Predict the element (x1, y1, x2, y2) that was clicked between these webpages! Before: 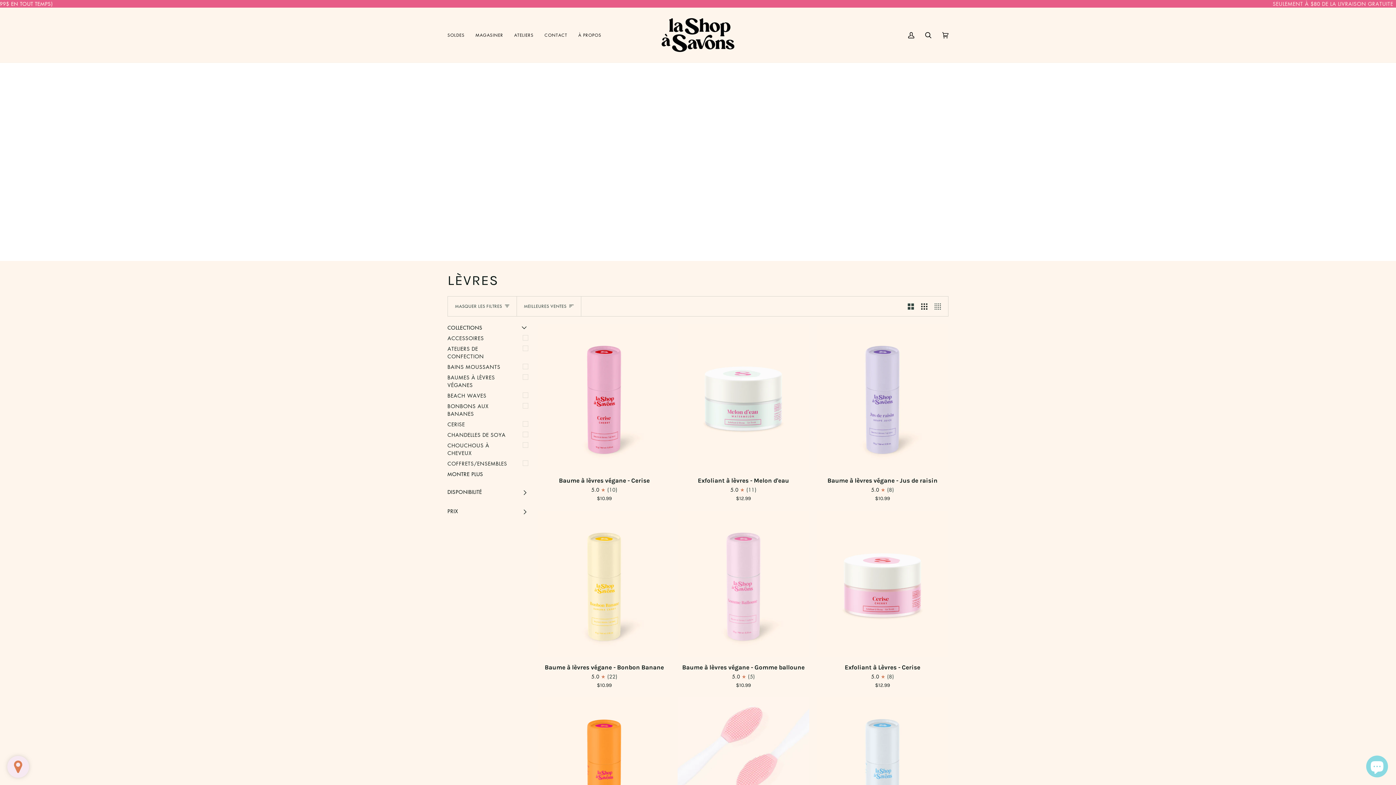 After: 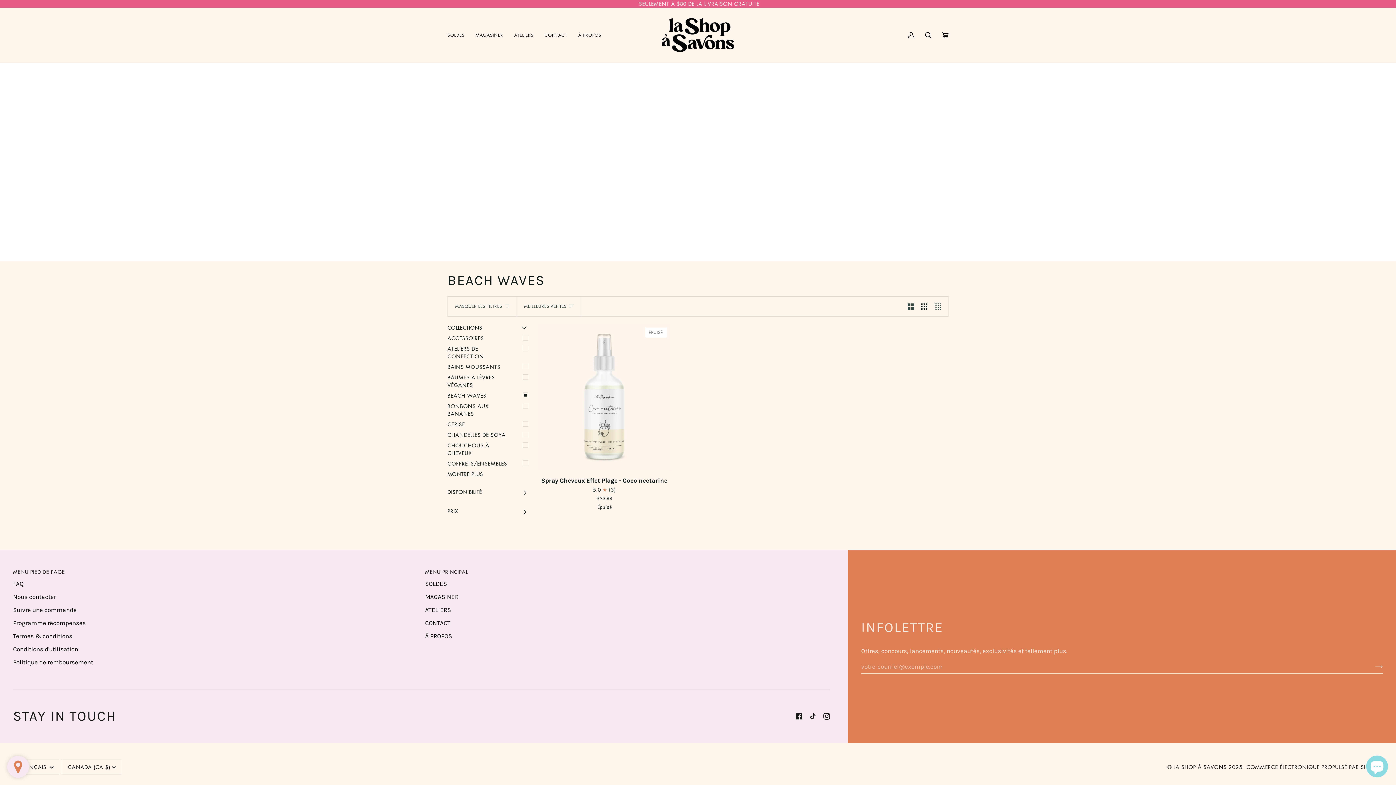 Action: bbox: (447, 390, 531, 401) label: BEACH WAVES